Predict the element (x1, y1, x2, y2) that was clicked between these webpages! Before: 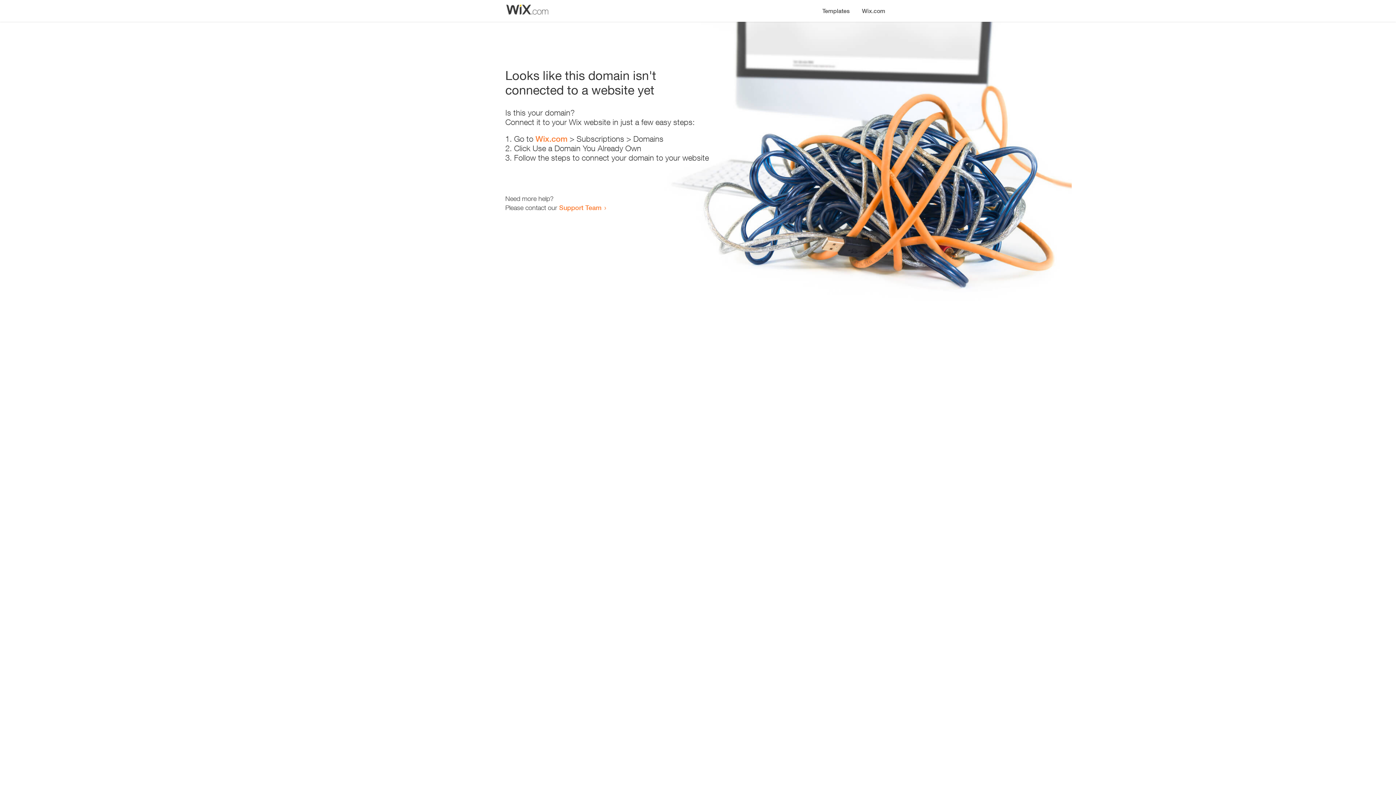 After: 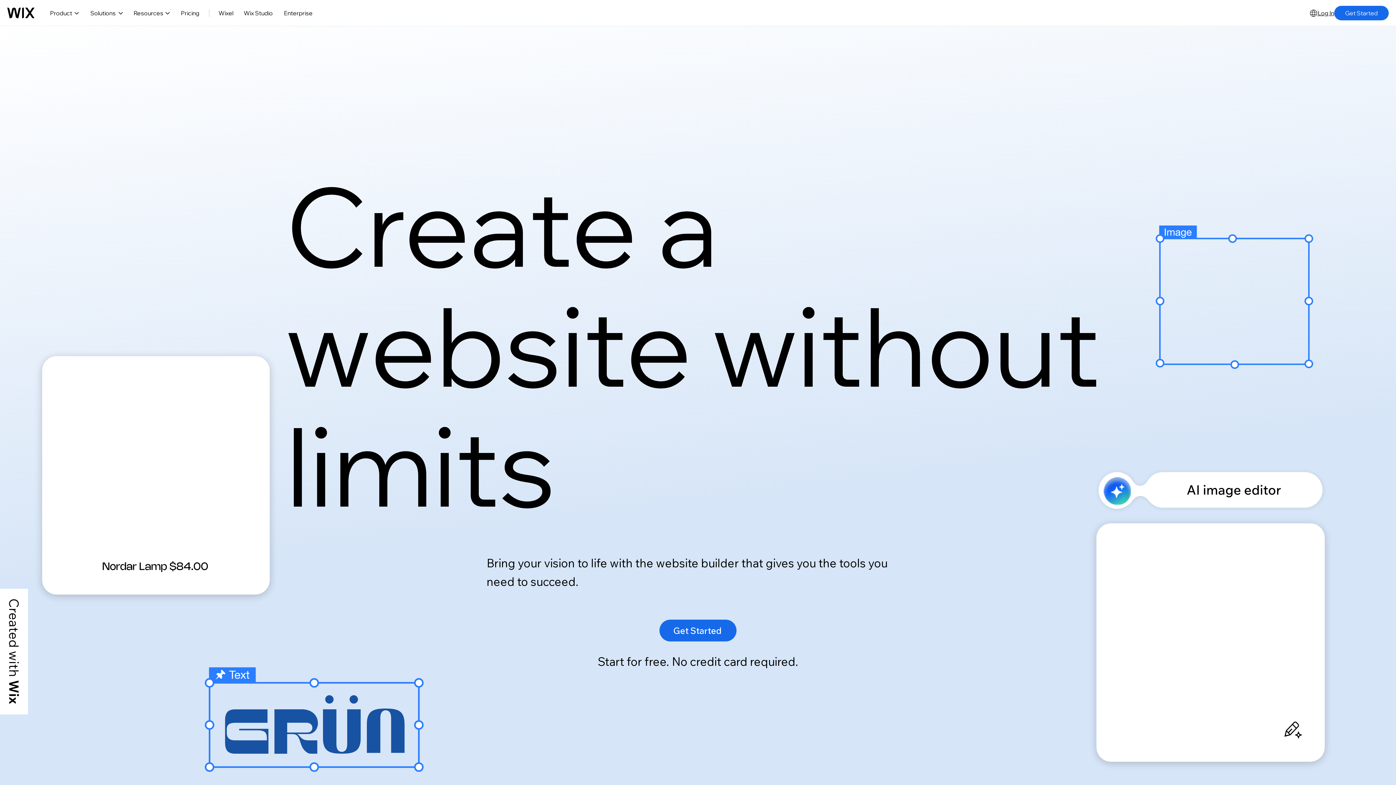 Action: label: Wix.com bbox: (856, 0, 890, 14)